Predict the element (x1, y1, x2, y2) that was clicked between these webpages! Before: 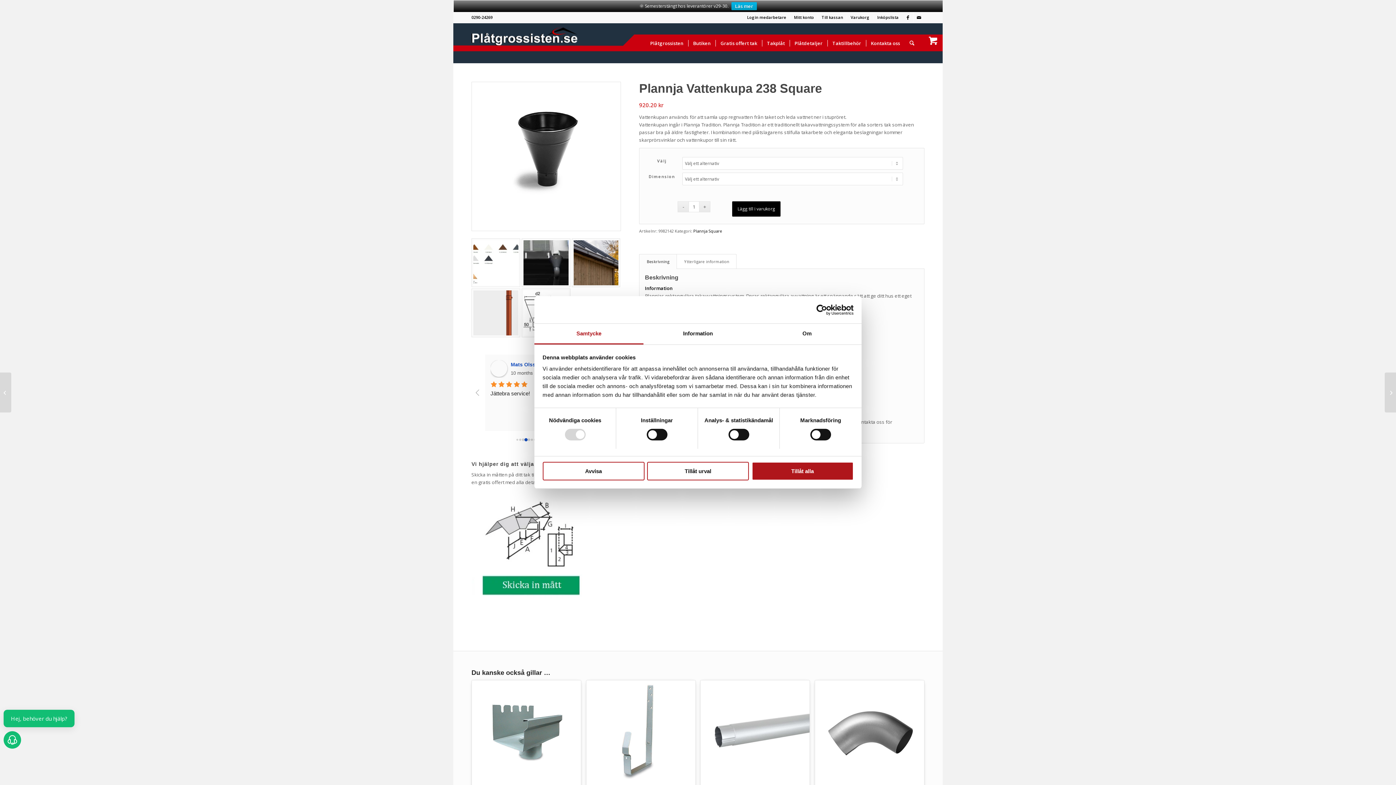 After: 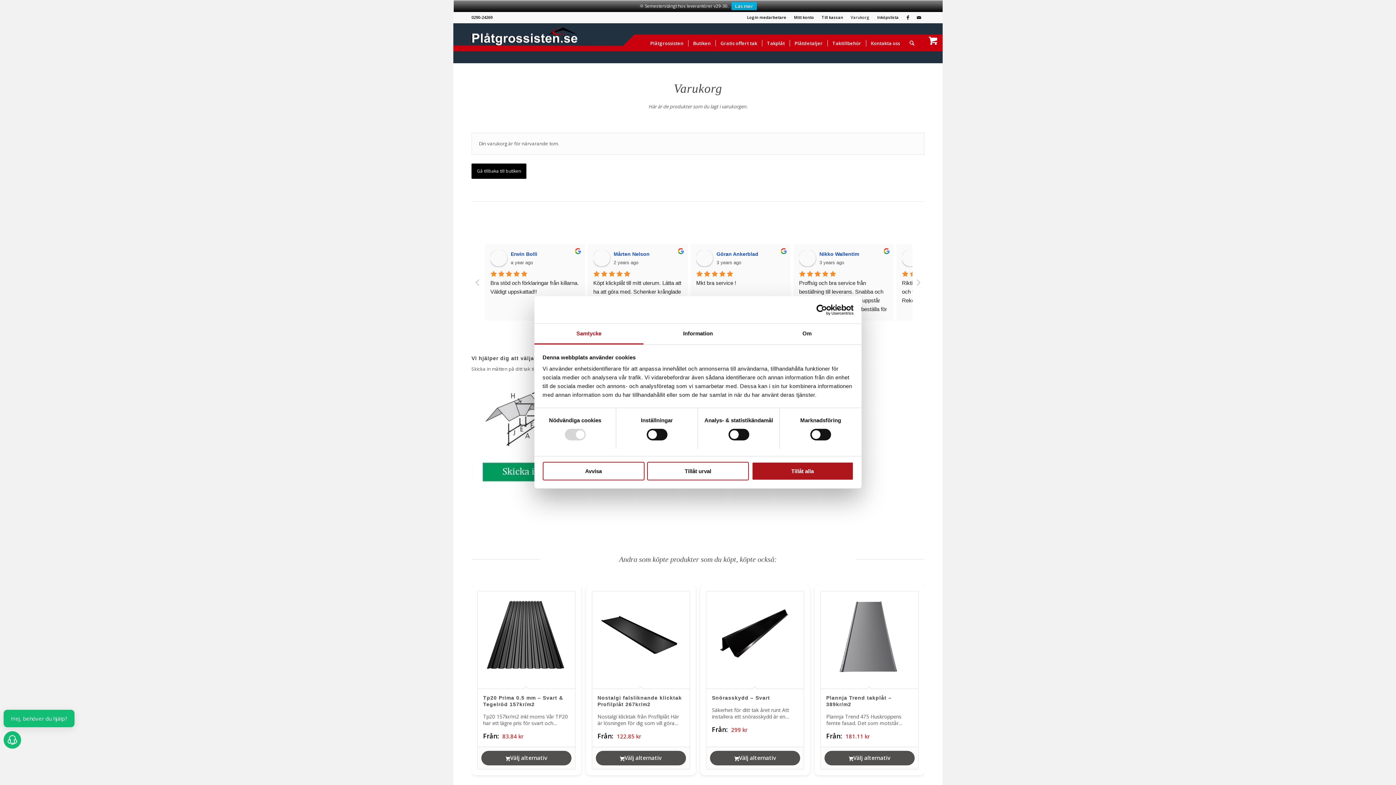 Action: label: Varukorg bbox: (850, 12, 869, 22)